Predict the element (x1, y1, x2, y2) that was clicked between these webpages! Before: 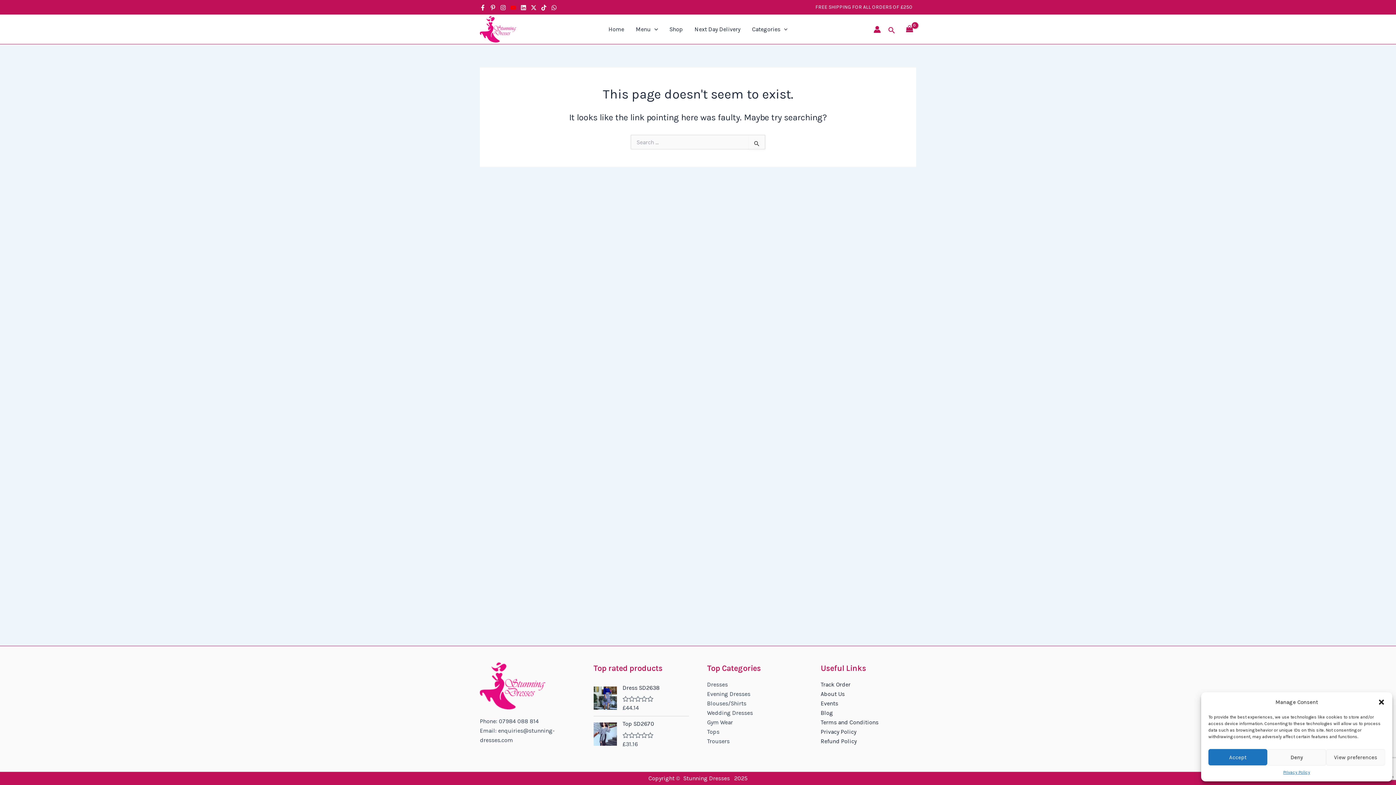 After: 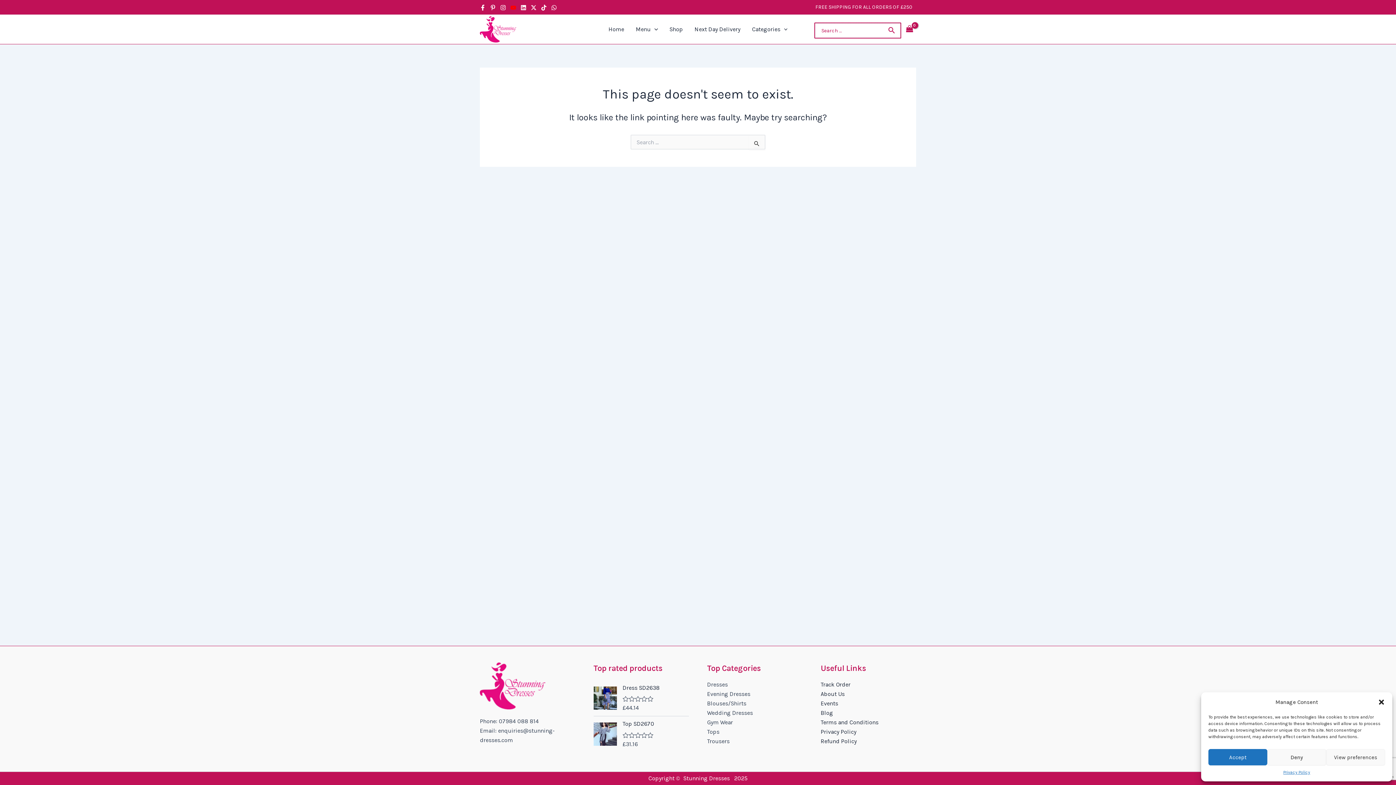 Action: label: Search button bbox: (888, 25, 895, 35)